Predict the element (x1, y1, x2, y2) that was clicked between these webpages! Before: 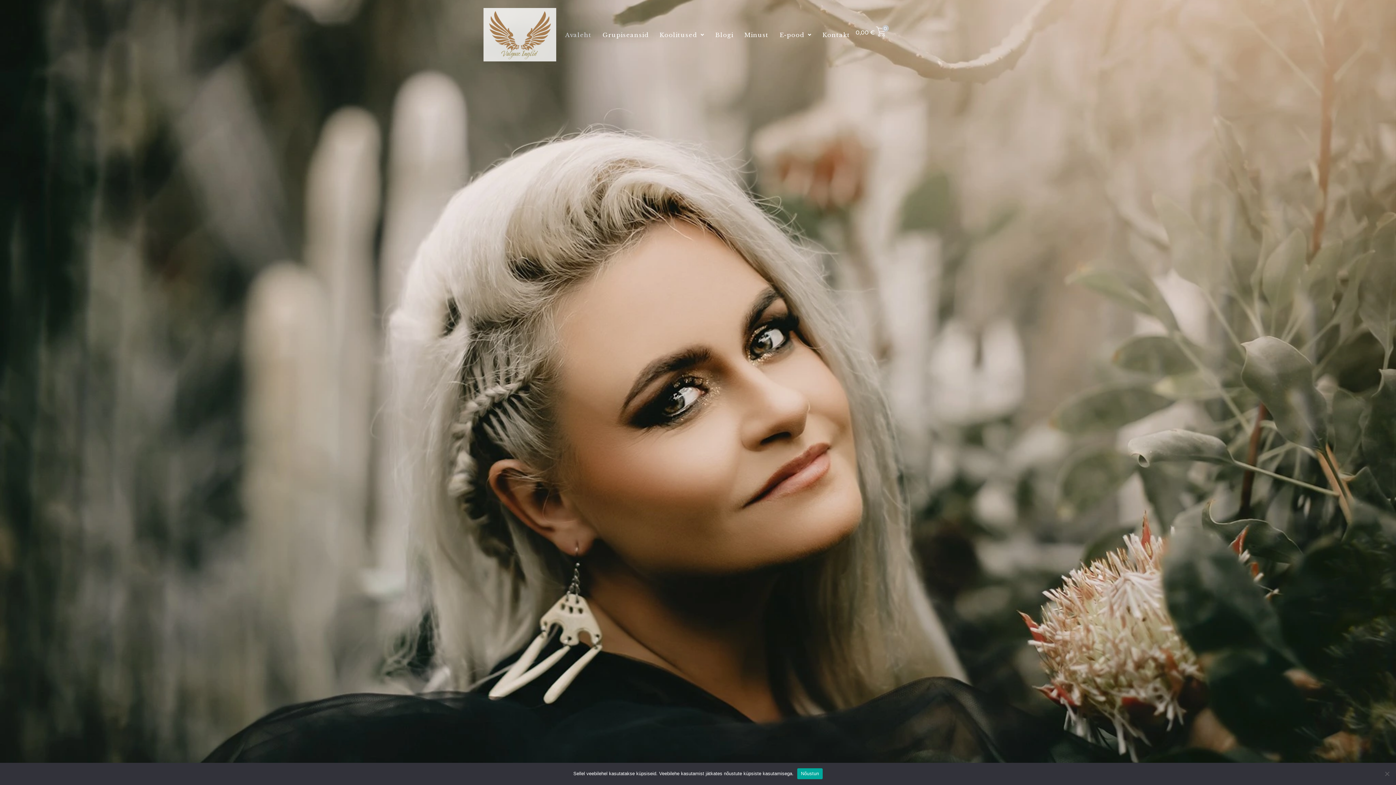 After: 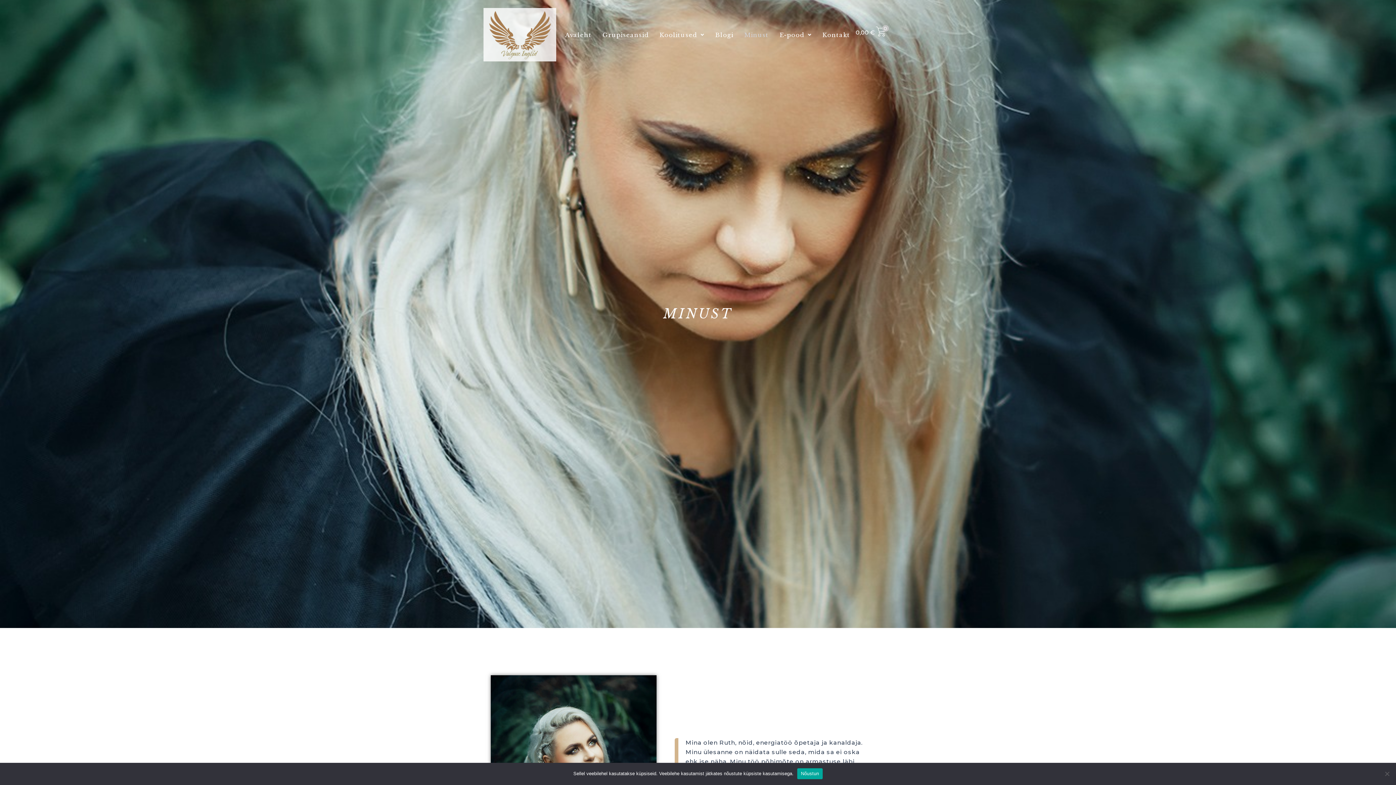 Action: bbox: (739, 26, 774, 43) label: Minust